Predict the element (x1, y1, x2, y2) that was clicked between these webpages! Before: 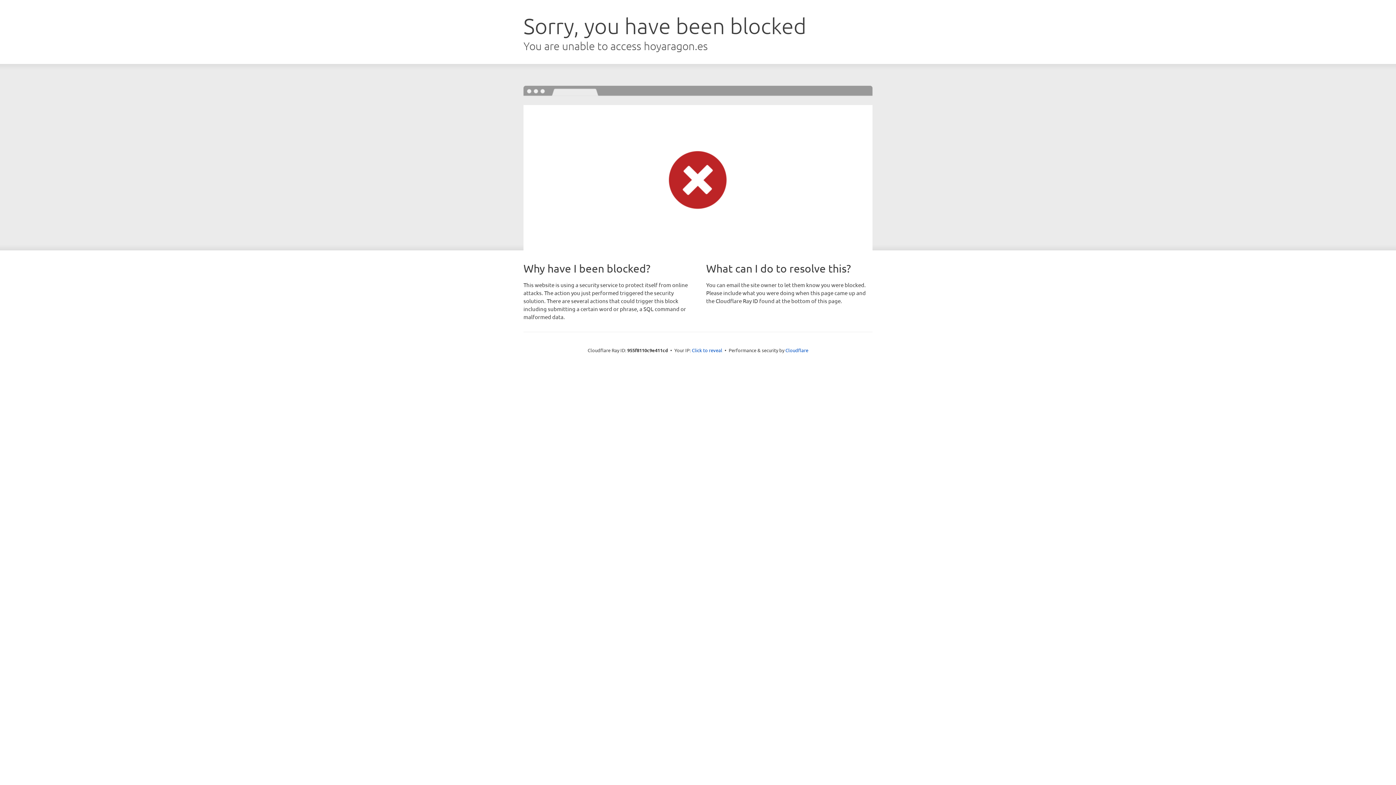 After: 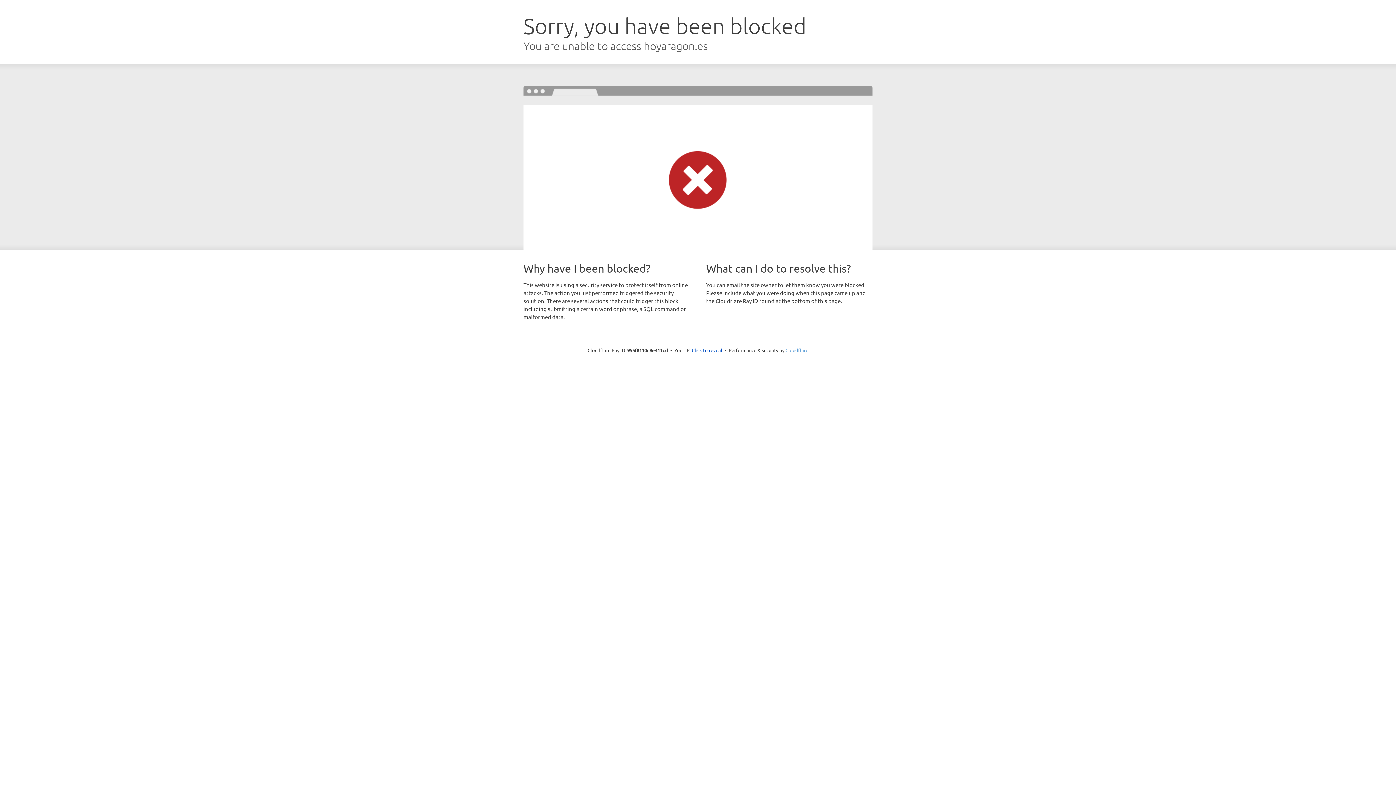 Action: label: Cloudflare bbox: (785, 347, 808, 353)